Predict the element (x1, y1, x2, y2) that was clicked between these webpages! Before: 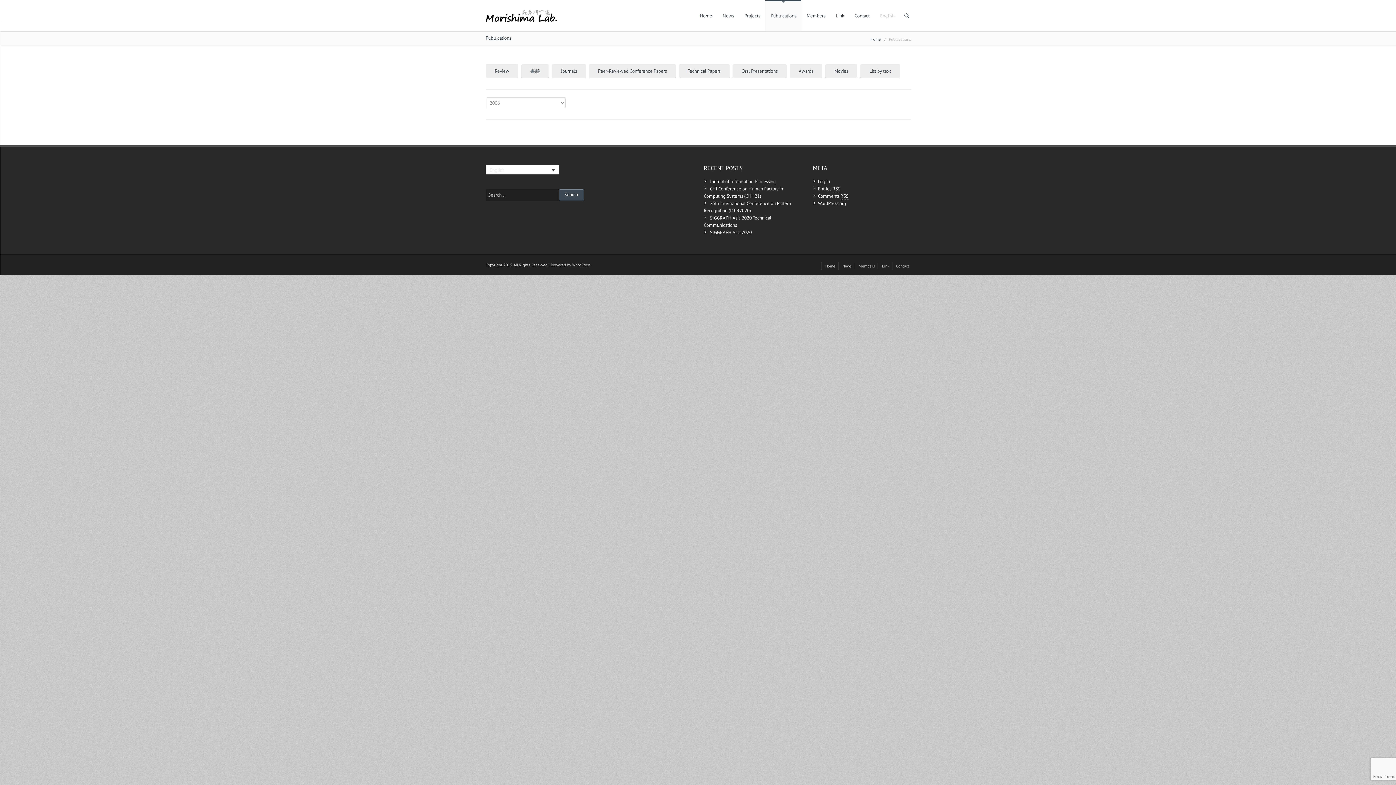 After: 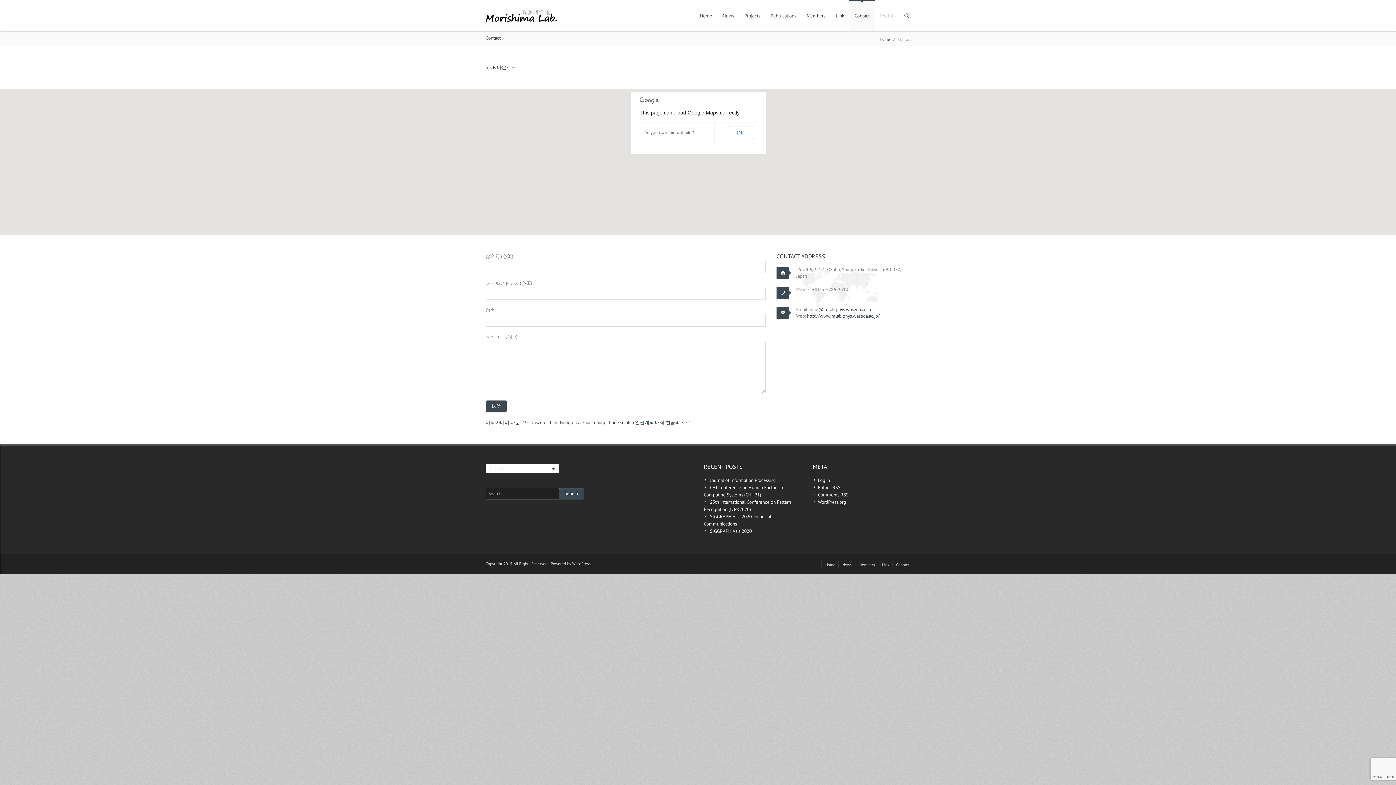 Action: label: Contact bbox: (894, 263, 911, 268)